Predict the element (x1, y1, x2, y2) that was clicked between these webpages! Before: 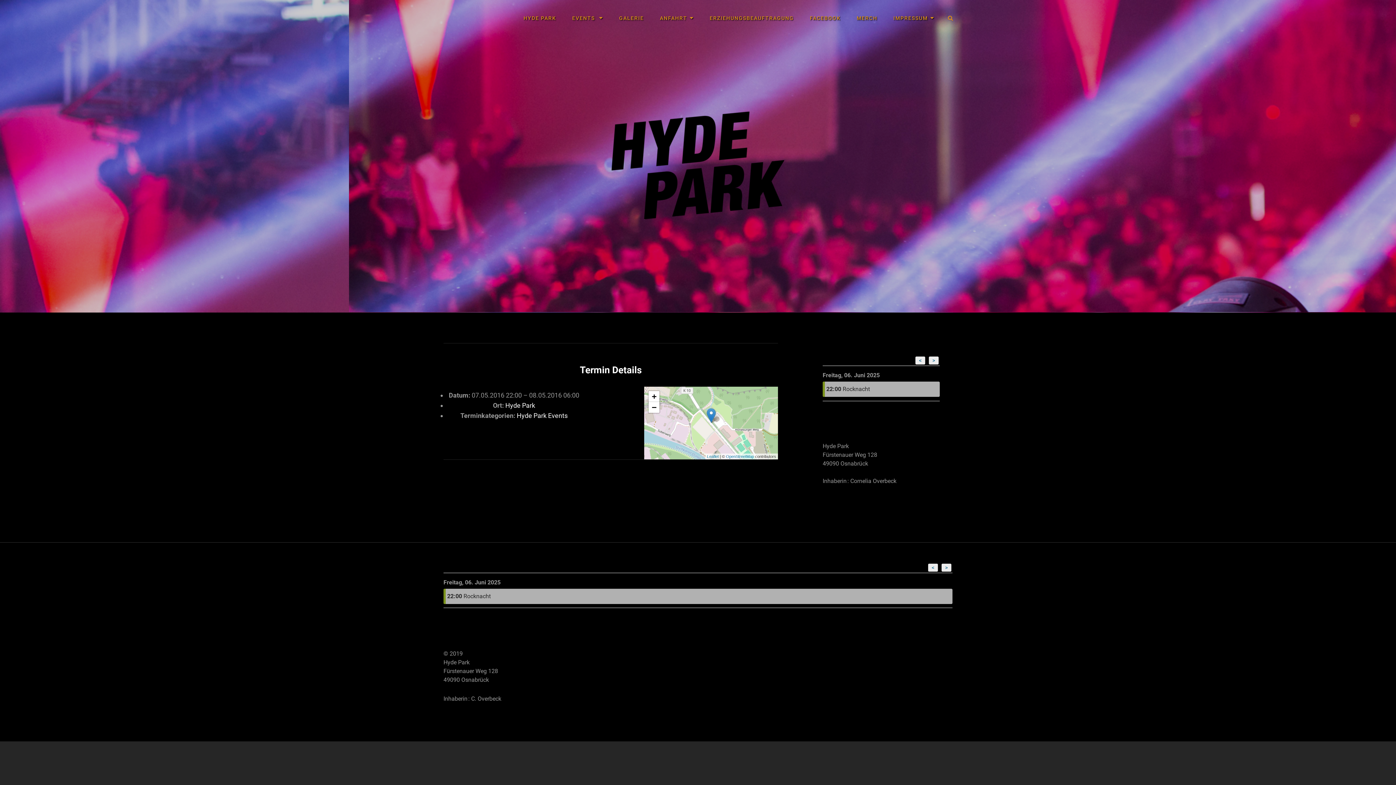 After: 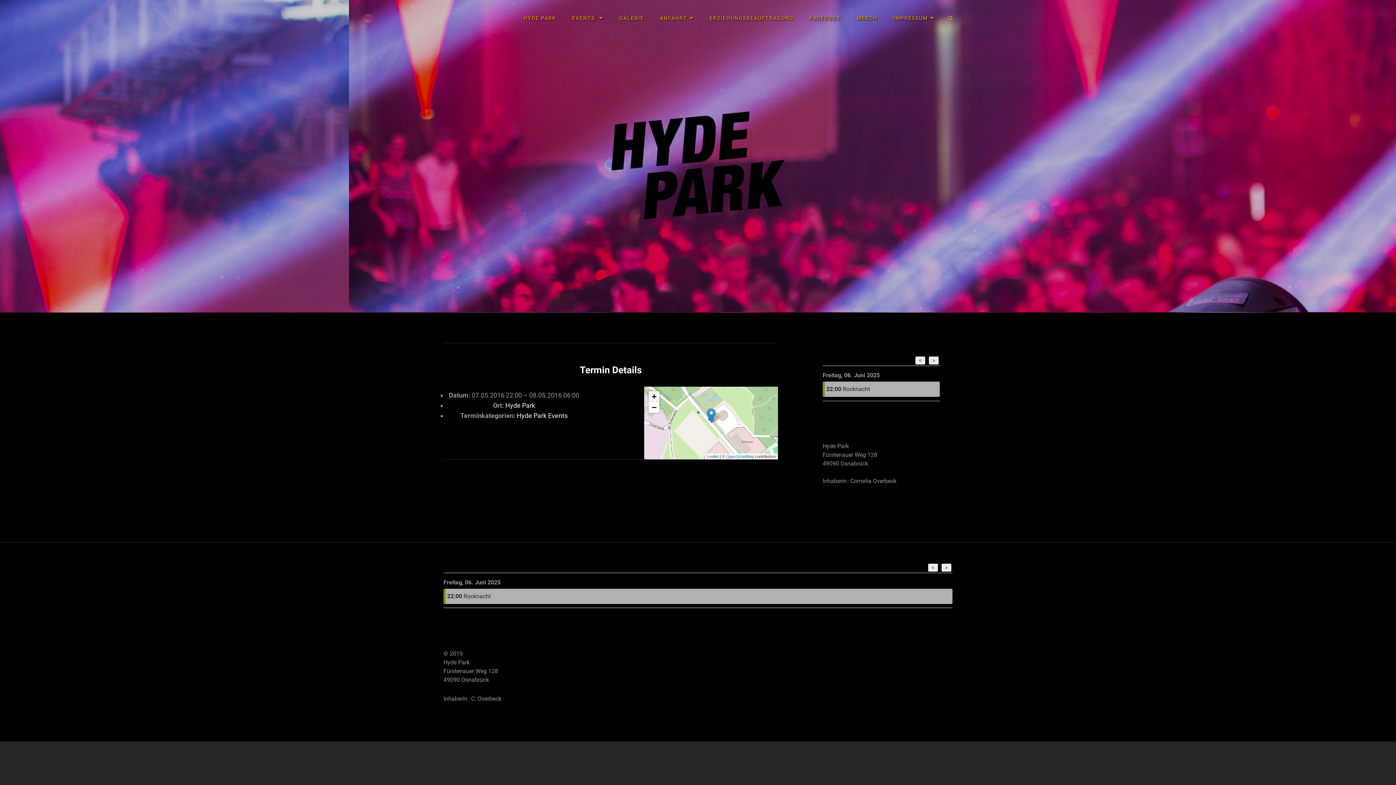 Action: bbox: (648, 391, 659, 402) label: Zoom in